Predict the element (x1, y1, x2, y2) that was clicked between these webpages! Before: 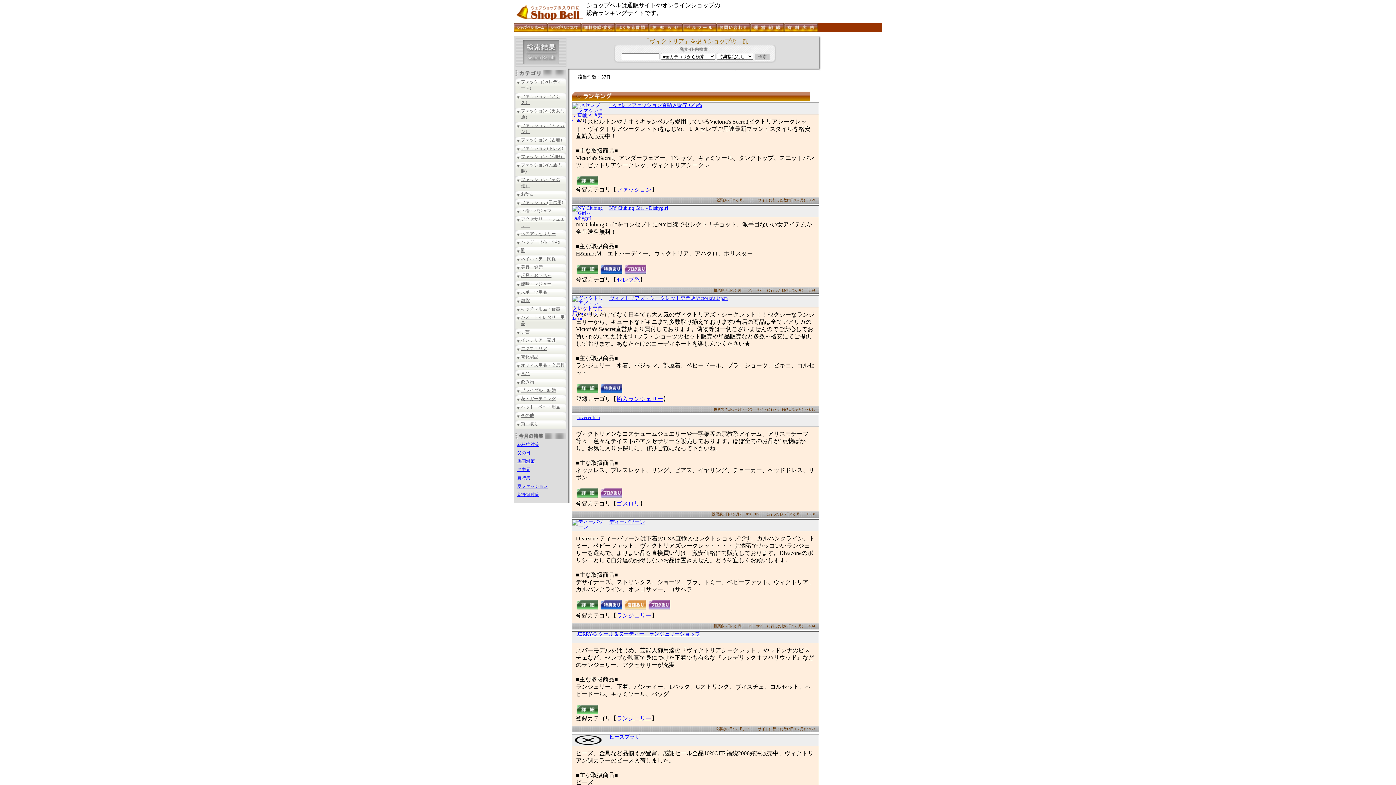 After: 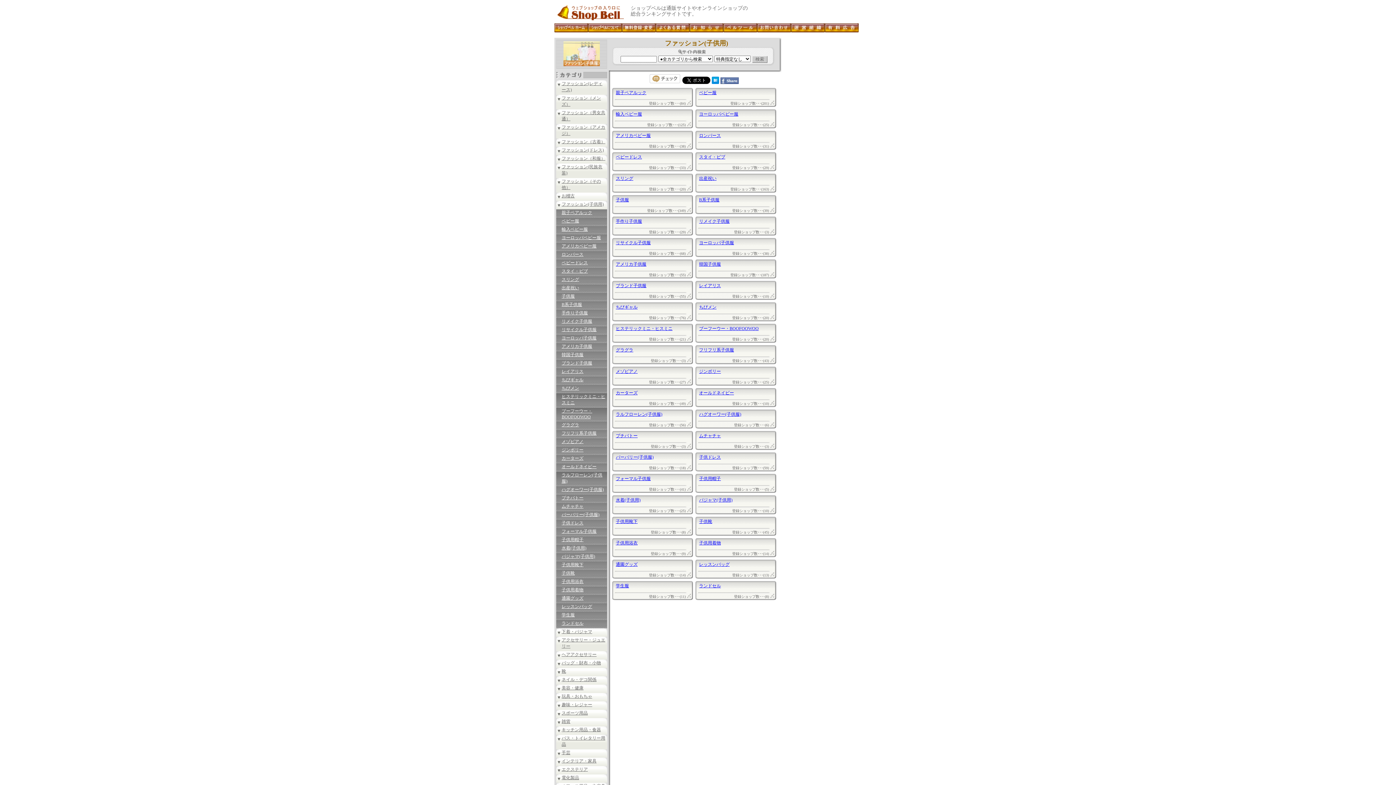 Action: label: ファッション(子供用) bbox: (521, 200, 563, 205)